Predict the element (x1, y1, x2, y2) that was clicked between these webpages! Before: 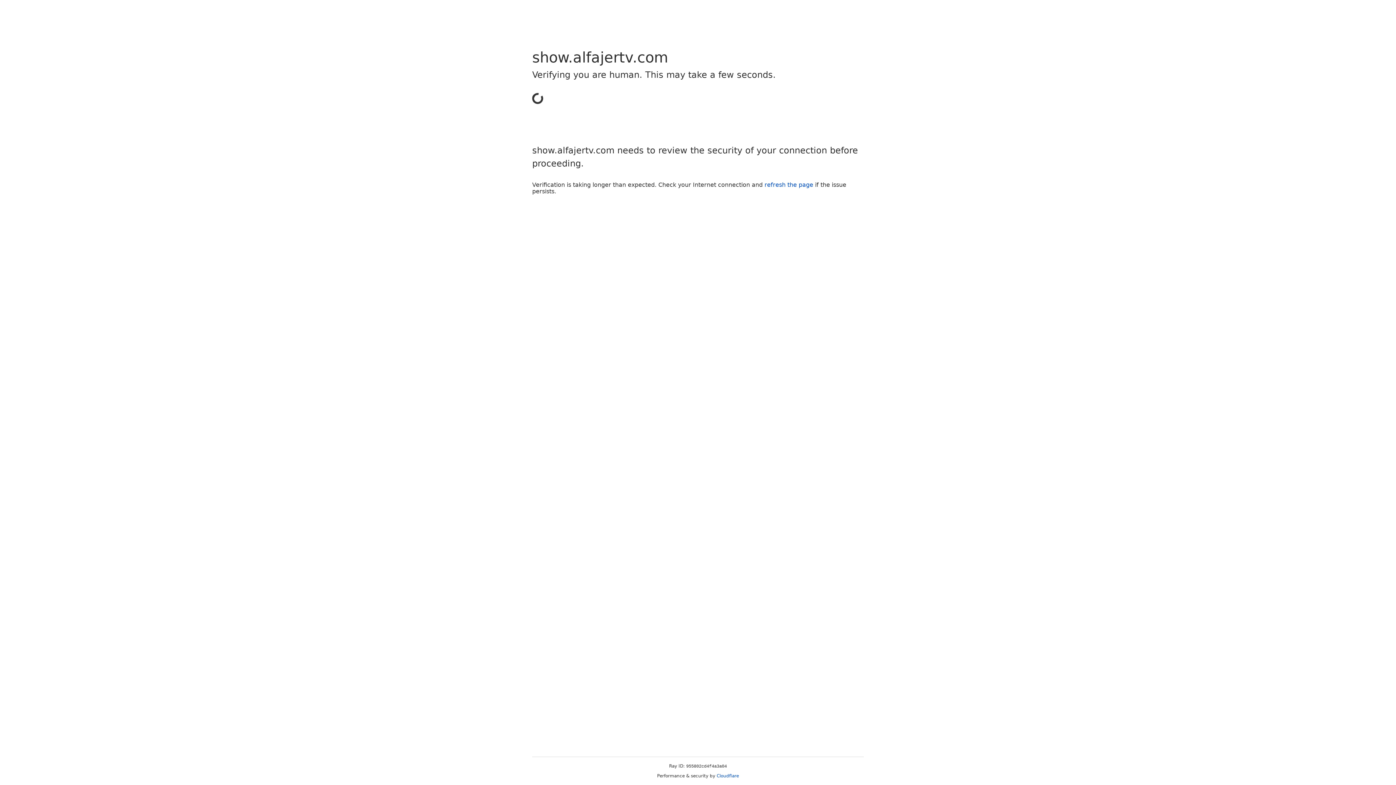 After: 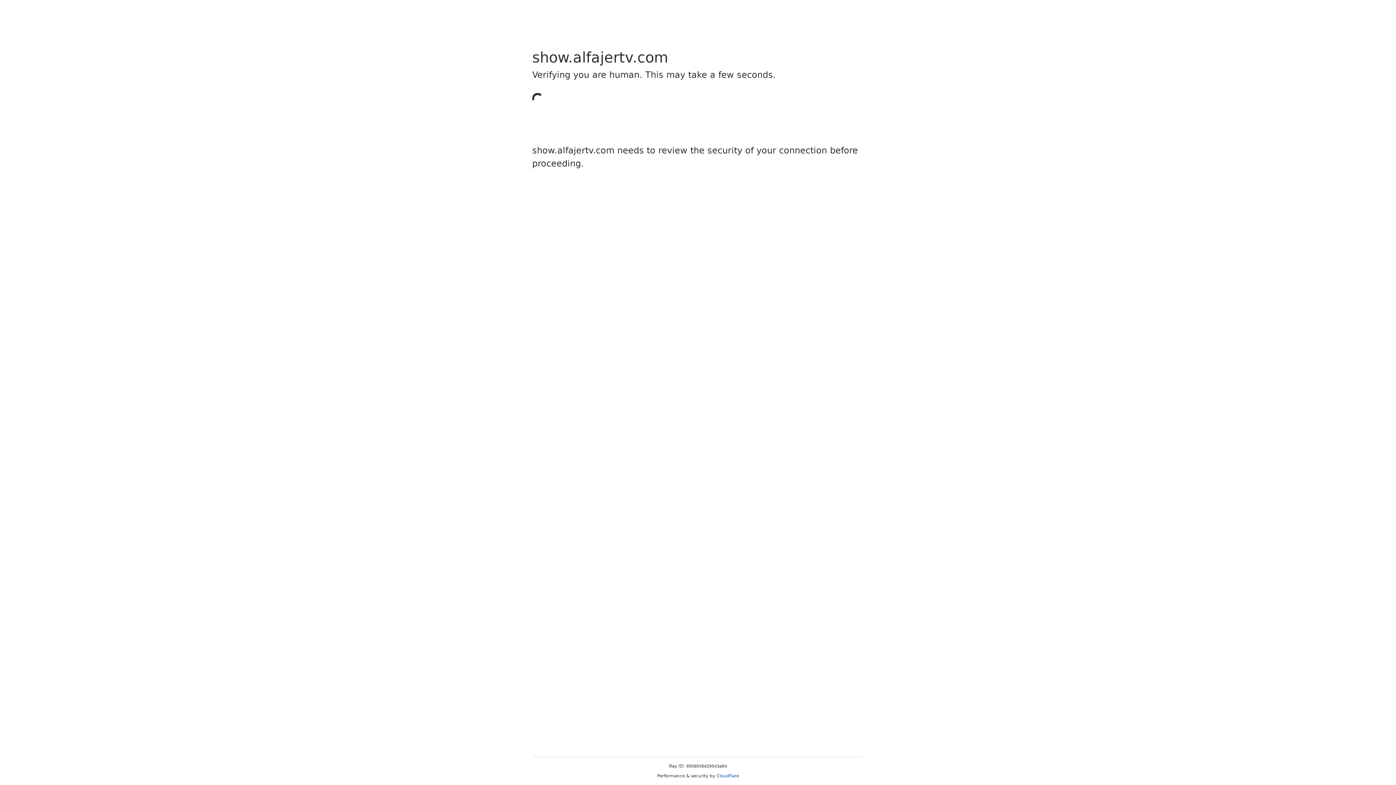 Action: bbox: (716, 773, 739, 778) label: Cloudflare